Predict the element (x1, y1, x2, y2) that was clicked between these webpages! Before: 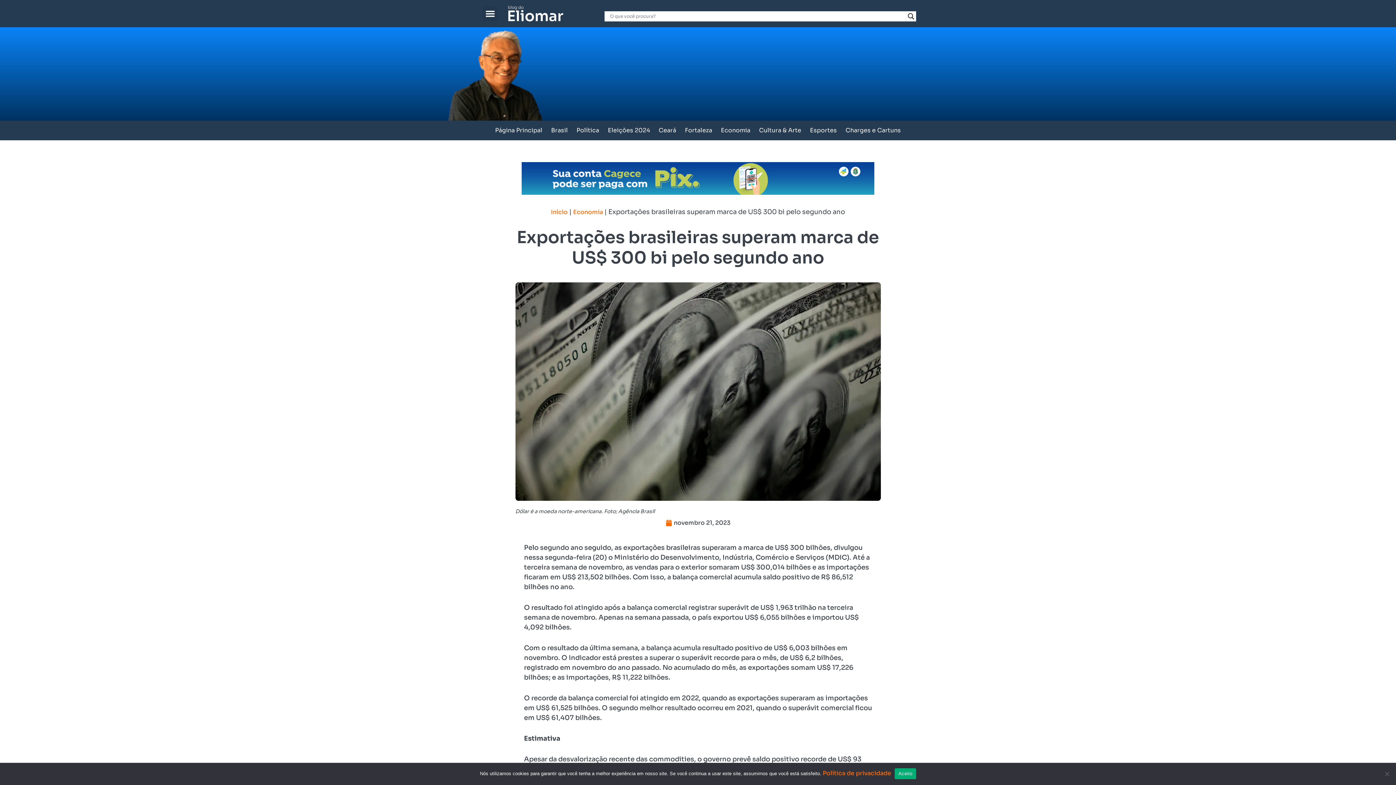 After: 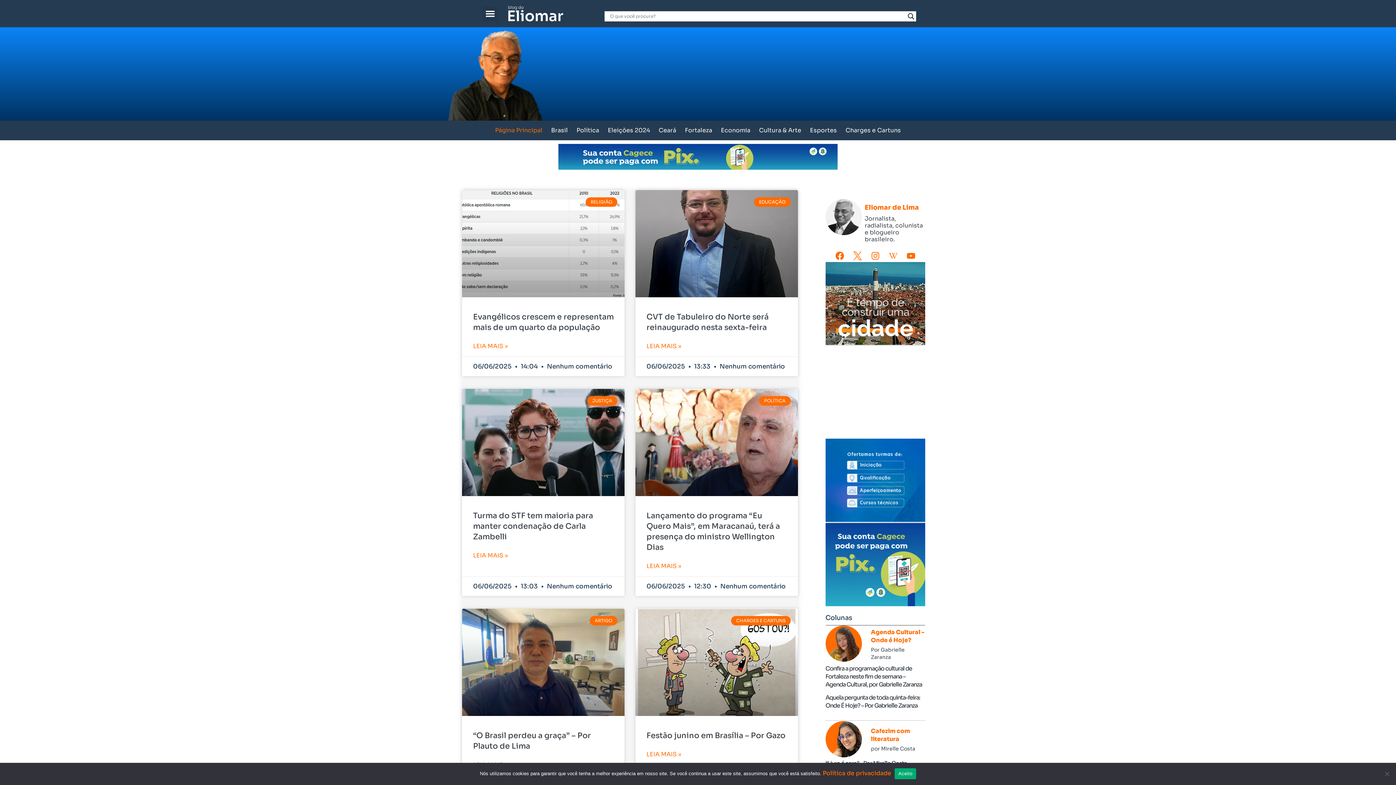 Action: bbox: (508, 5, 596, 21)